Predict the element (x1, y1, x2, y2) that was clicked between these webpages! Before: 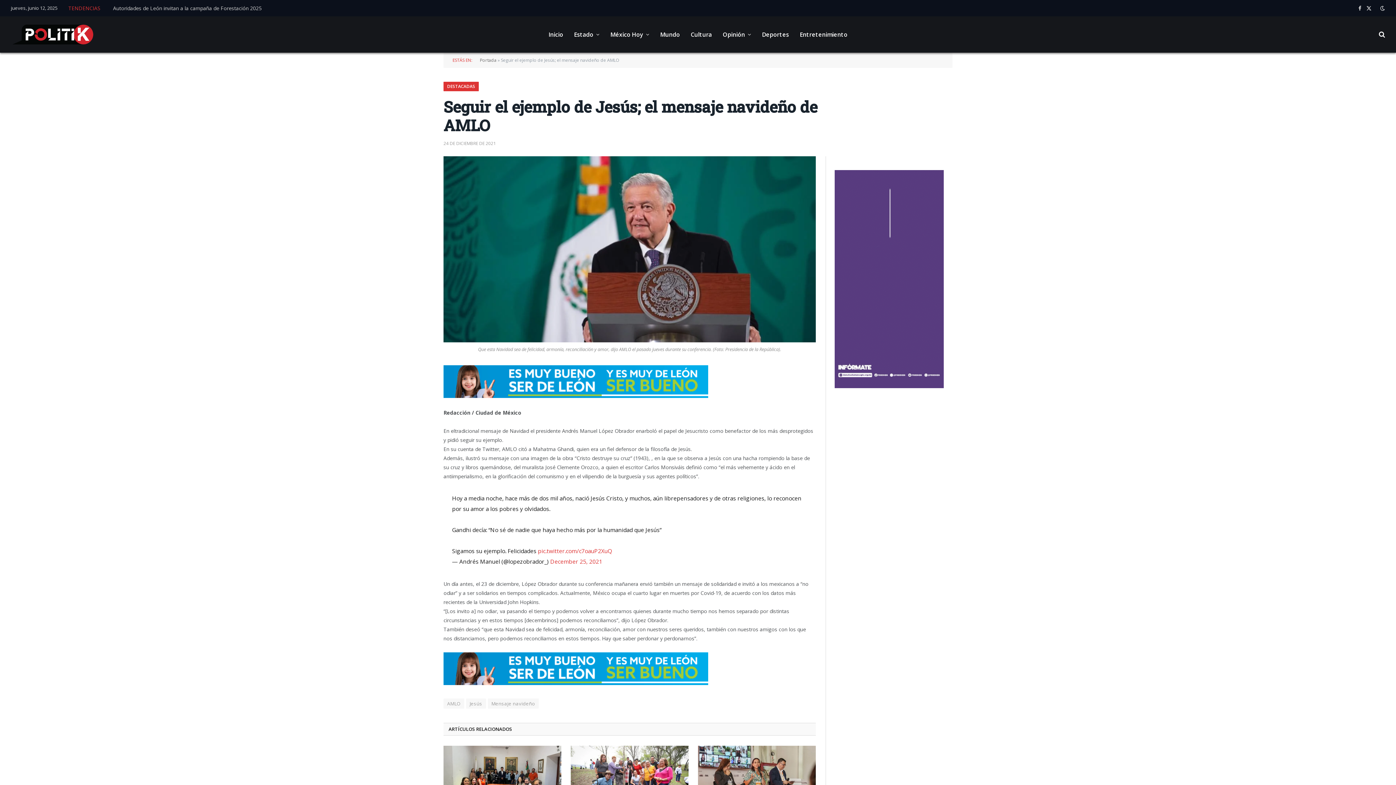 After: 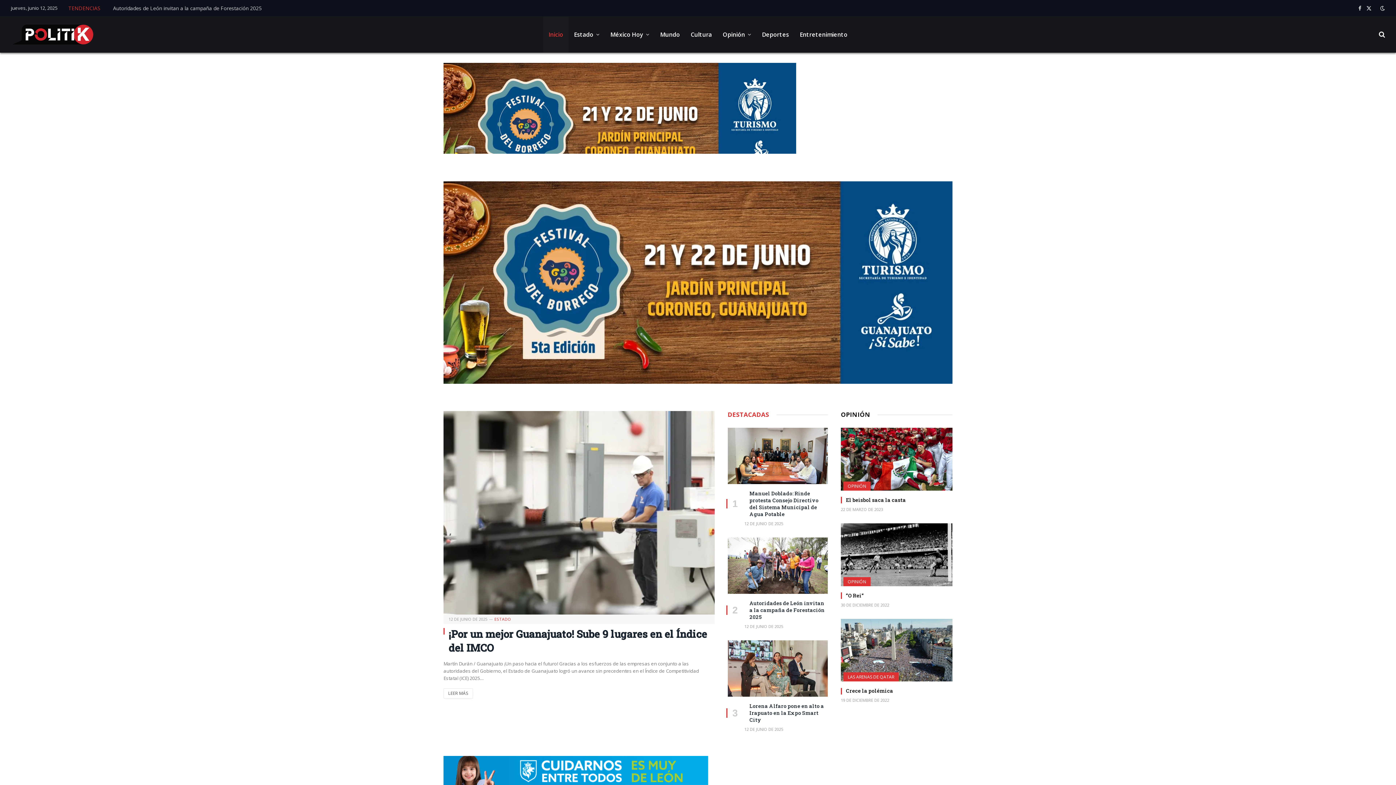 Action: bbox: (10, 16, 94, 52)